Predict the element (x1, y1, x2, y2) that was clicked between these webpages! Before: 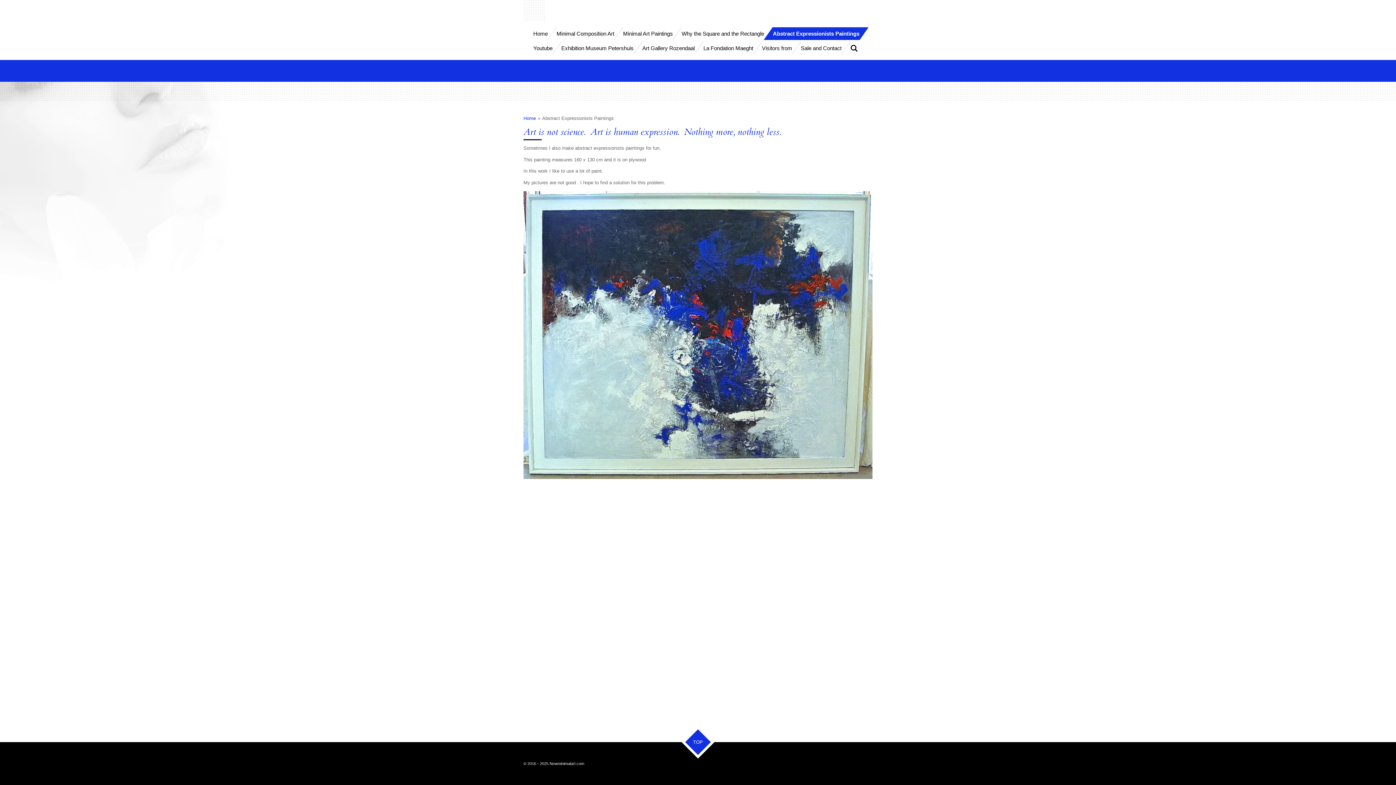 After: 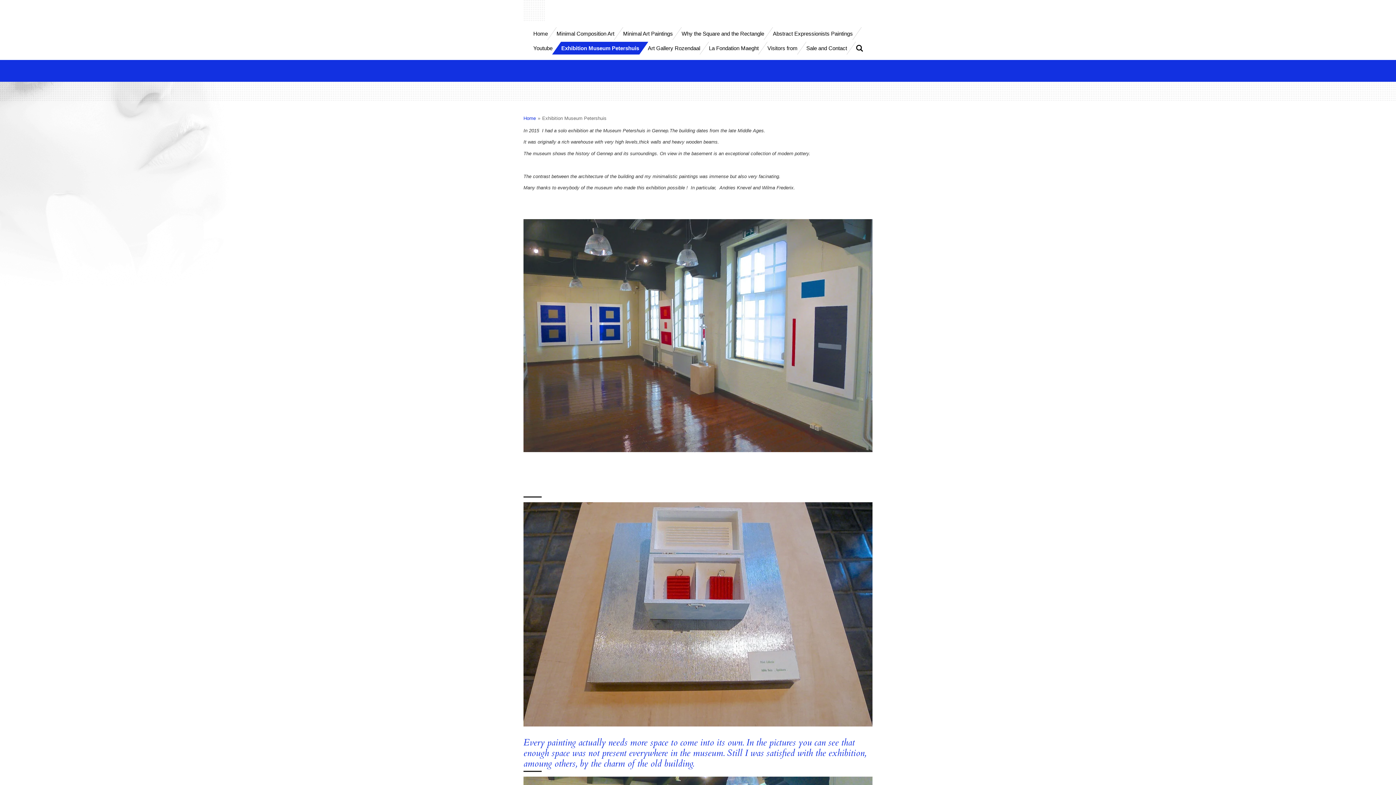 Action: label: Exhibition Museum Petershuis bbox: (557, 41, 638, 54)